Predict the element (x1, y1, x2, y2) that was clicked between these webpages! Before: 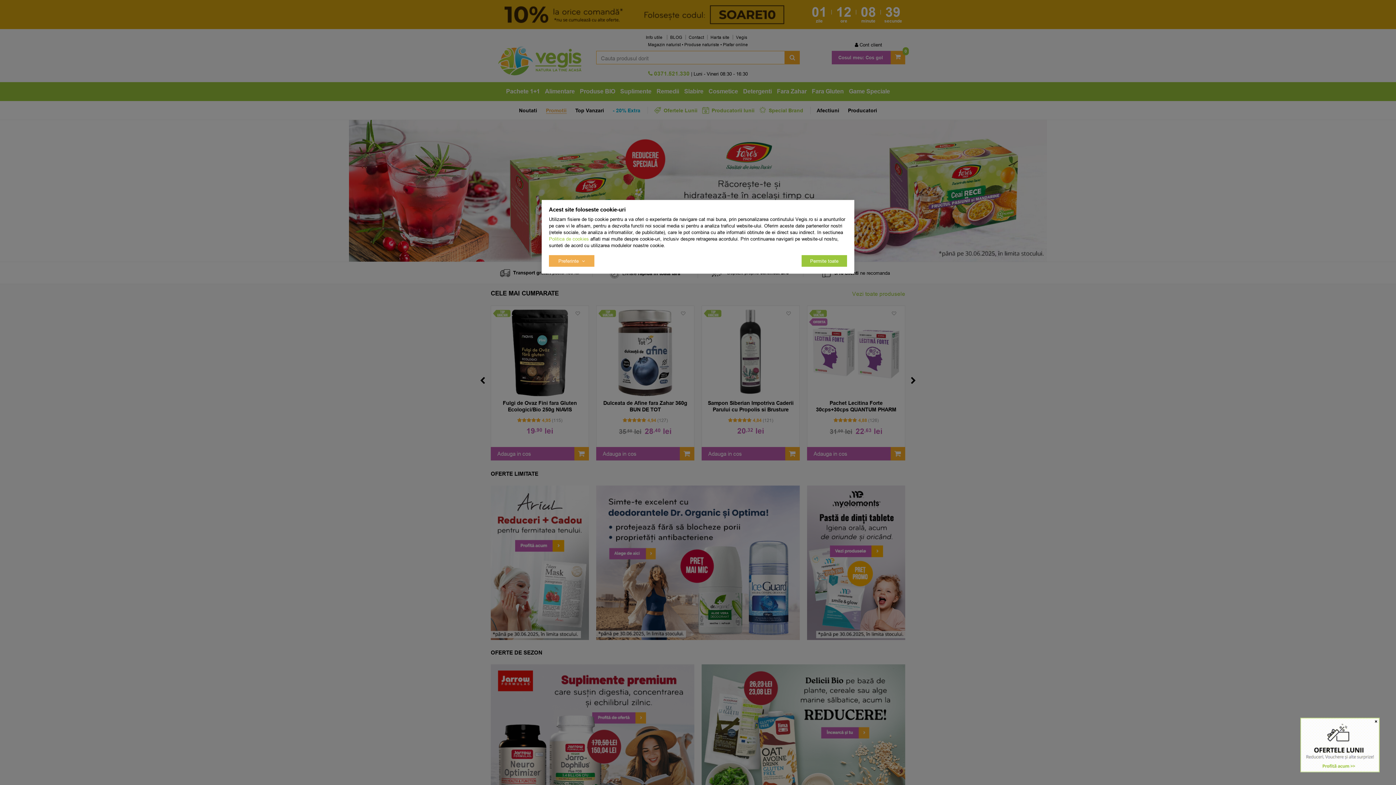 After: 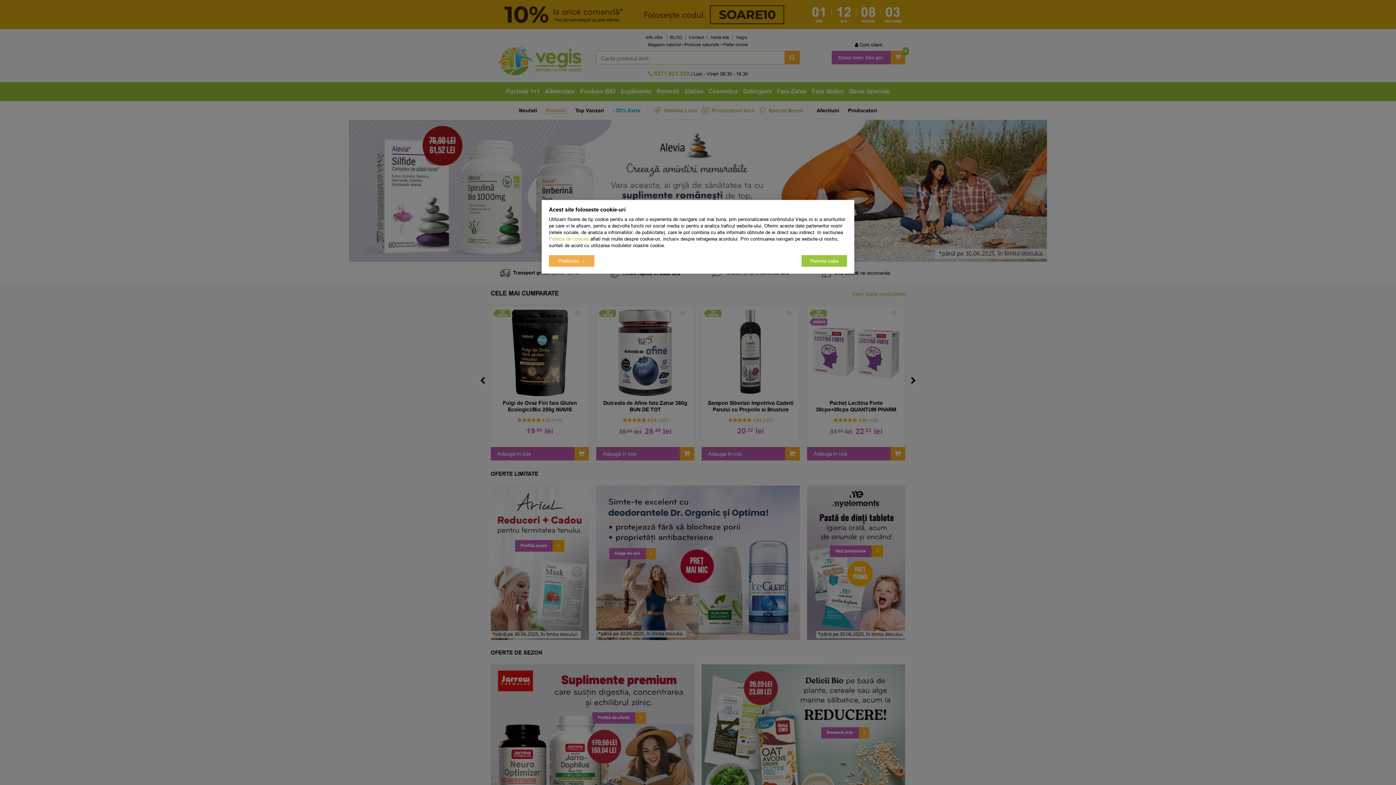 Action: bbox: (1374, 719, 1377, 724) label: Close